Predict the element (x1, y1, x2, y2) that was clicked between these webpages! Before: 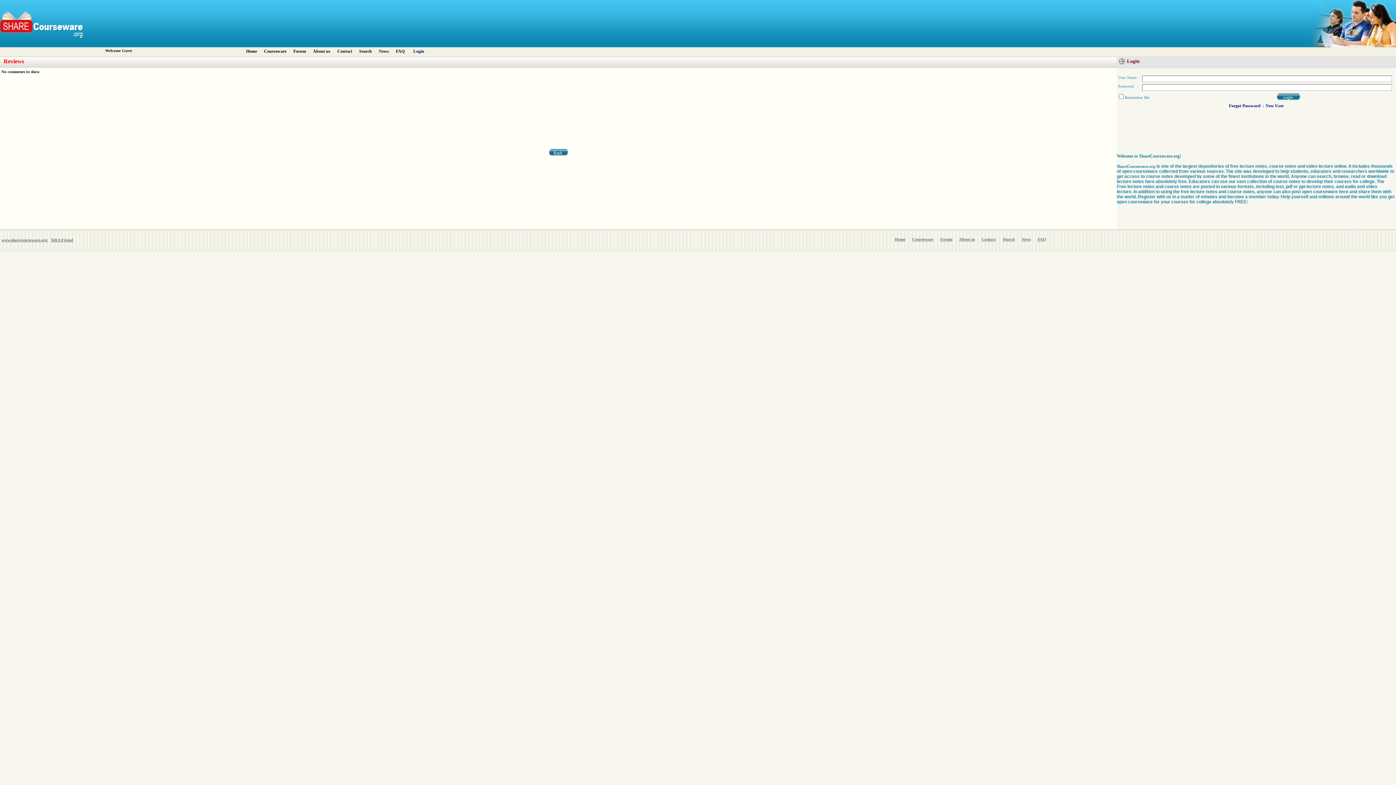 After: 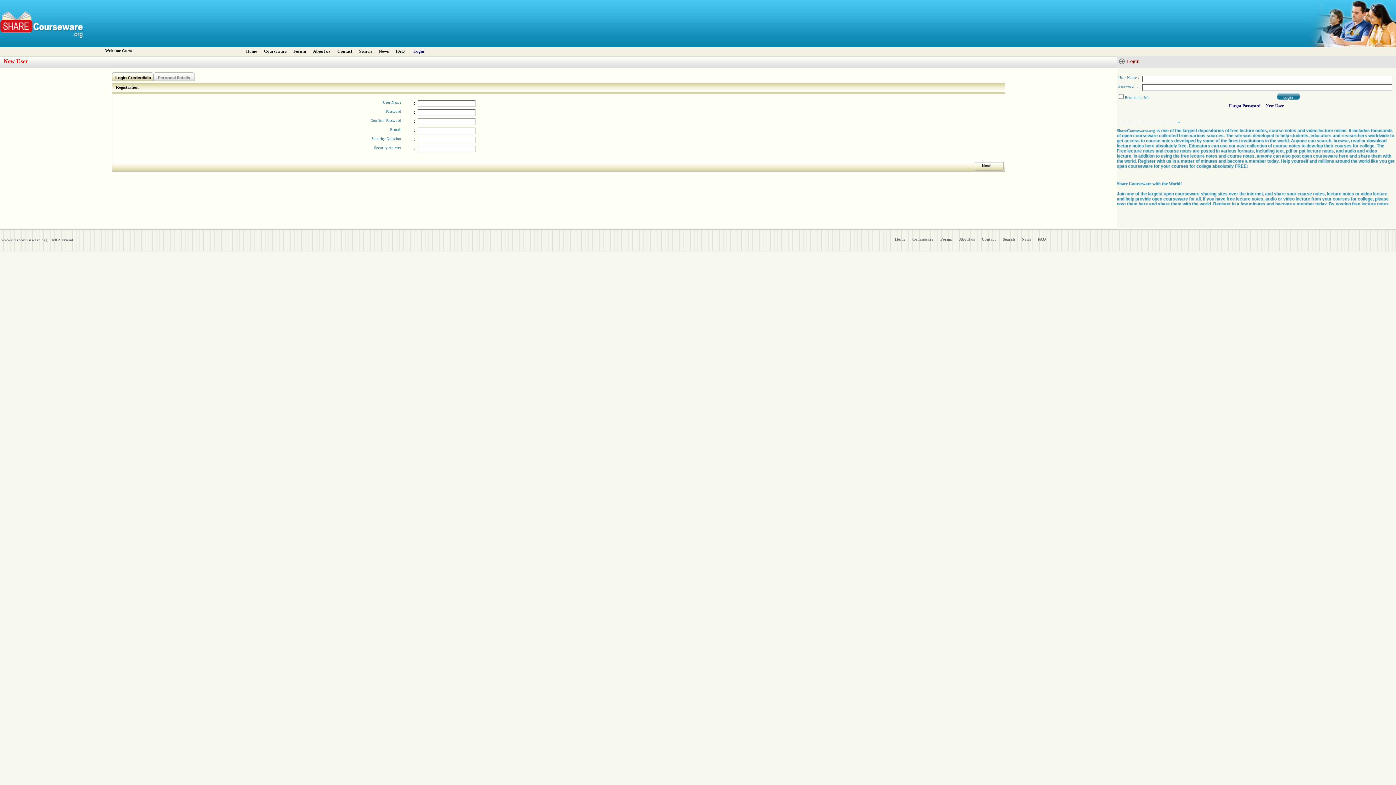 Action: label: New User bbox: (1266, 103, 1284, 108)